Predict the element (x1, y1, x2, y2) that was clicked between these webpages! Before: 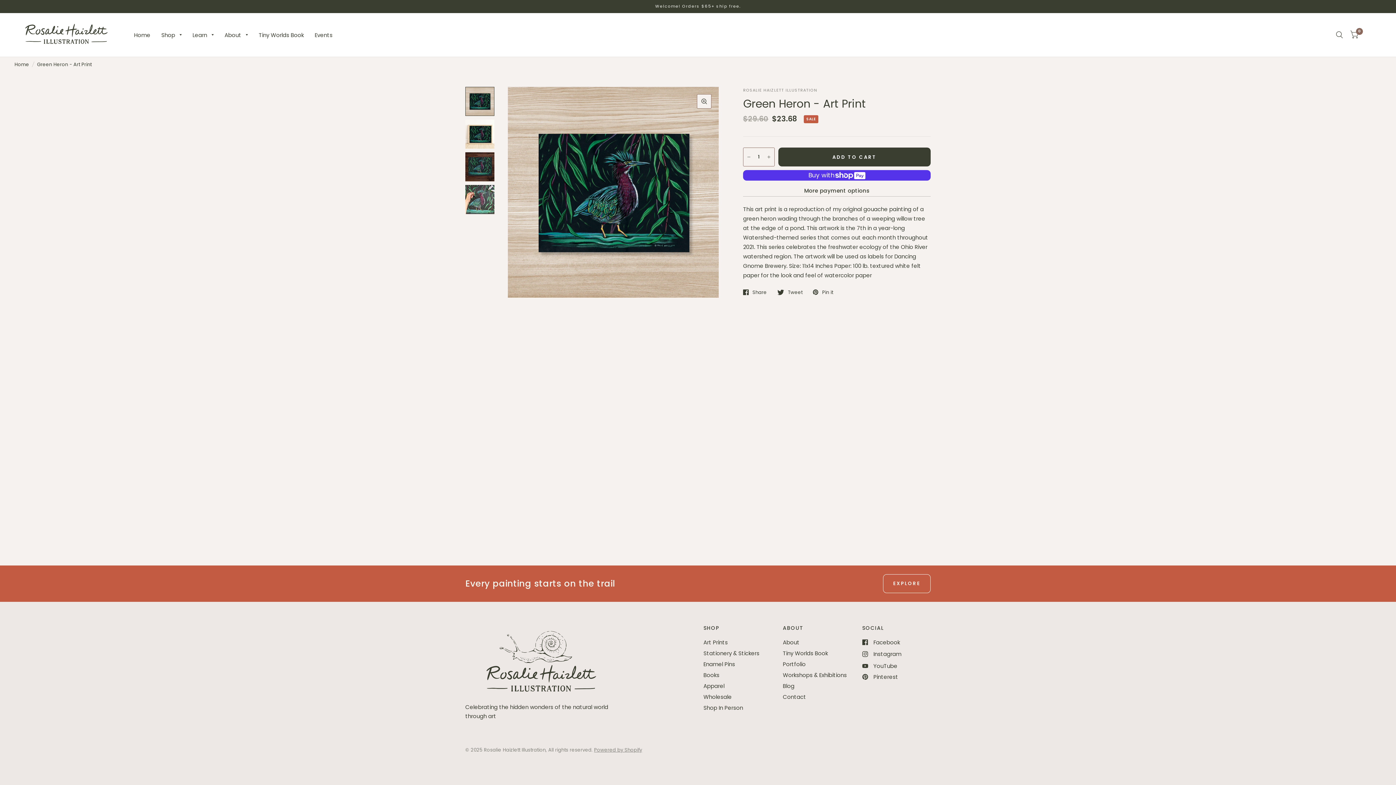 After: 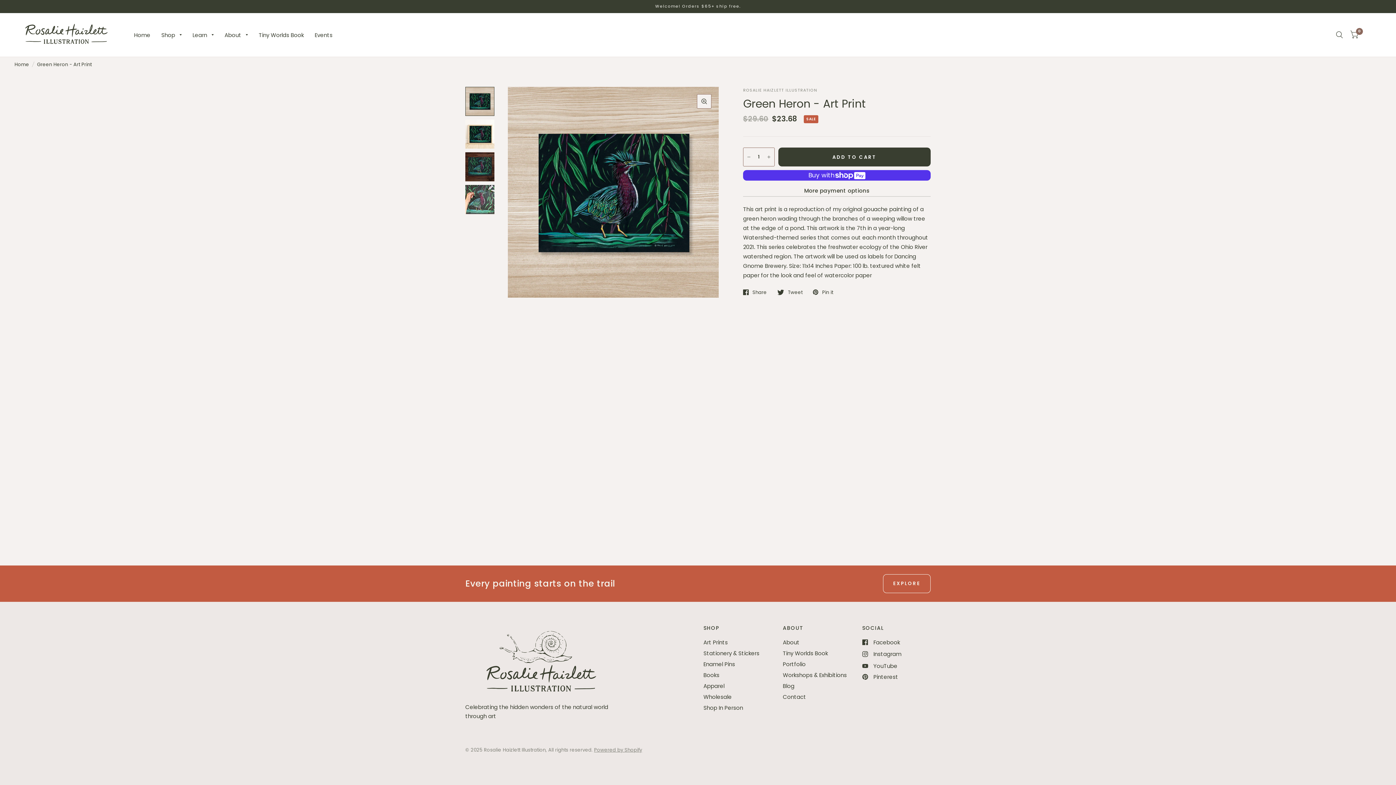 Action: bbox: (862, 649, 901, 658) label: Instagram